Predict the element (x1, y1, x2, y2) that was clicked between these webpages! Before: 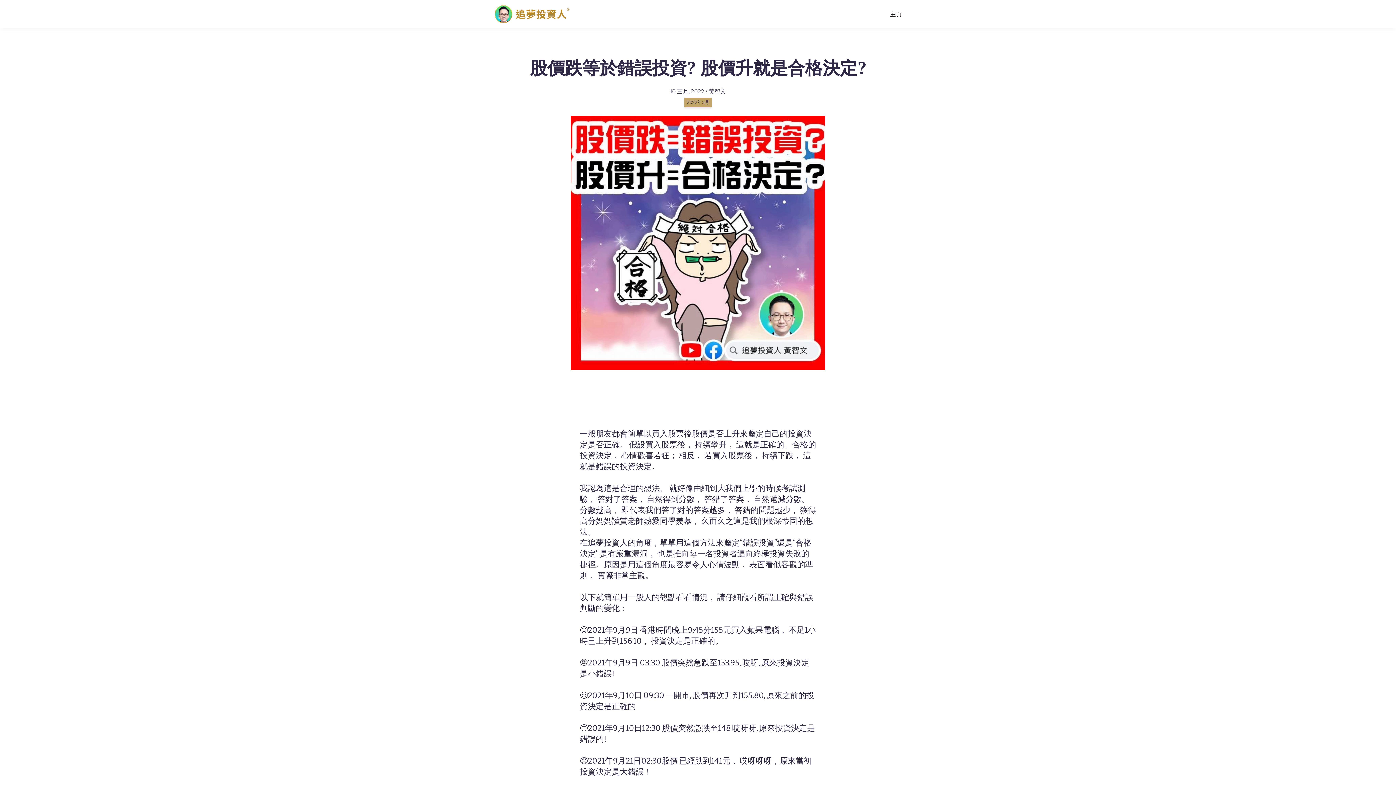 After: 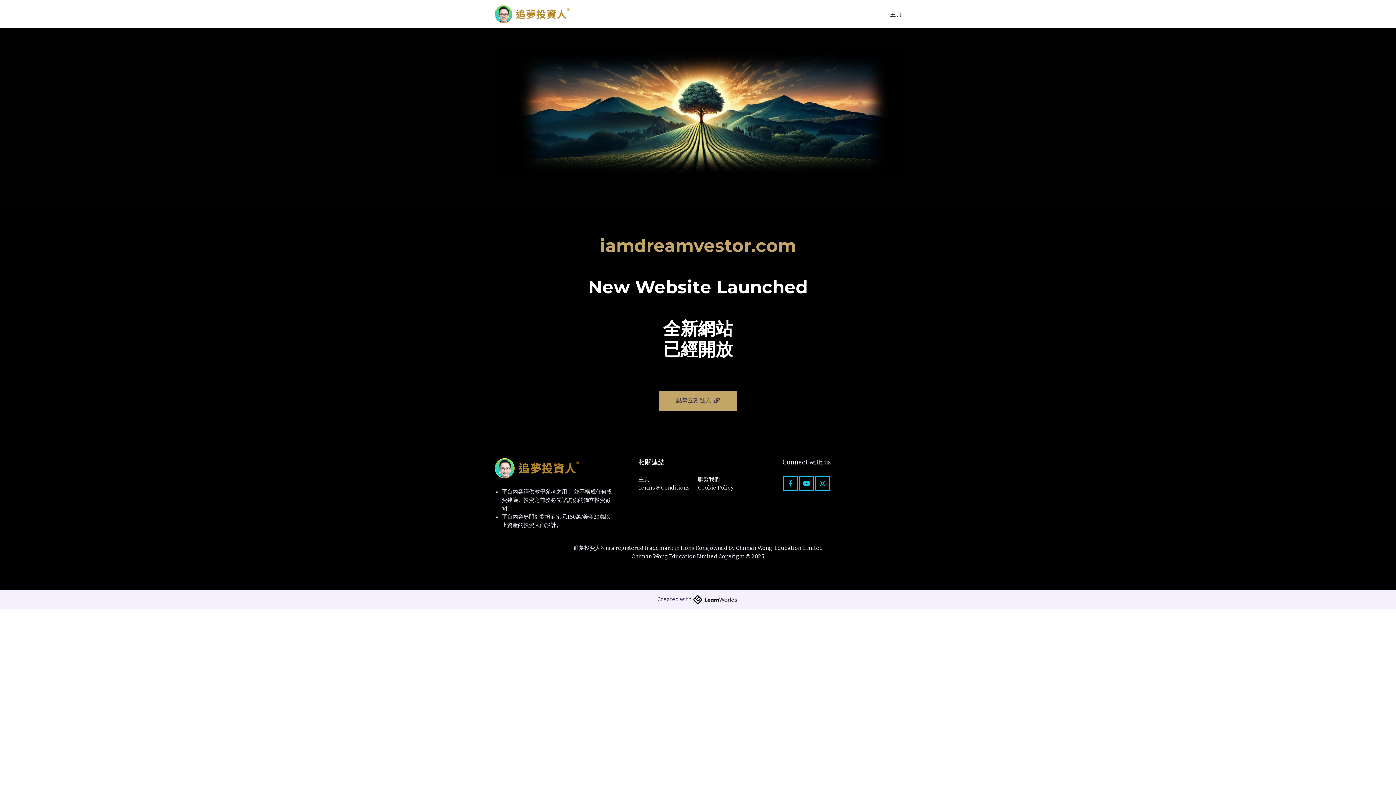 Action: label: 主頁 bbox: (890, 9, 901, 18)